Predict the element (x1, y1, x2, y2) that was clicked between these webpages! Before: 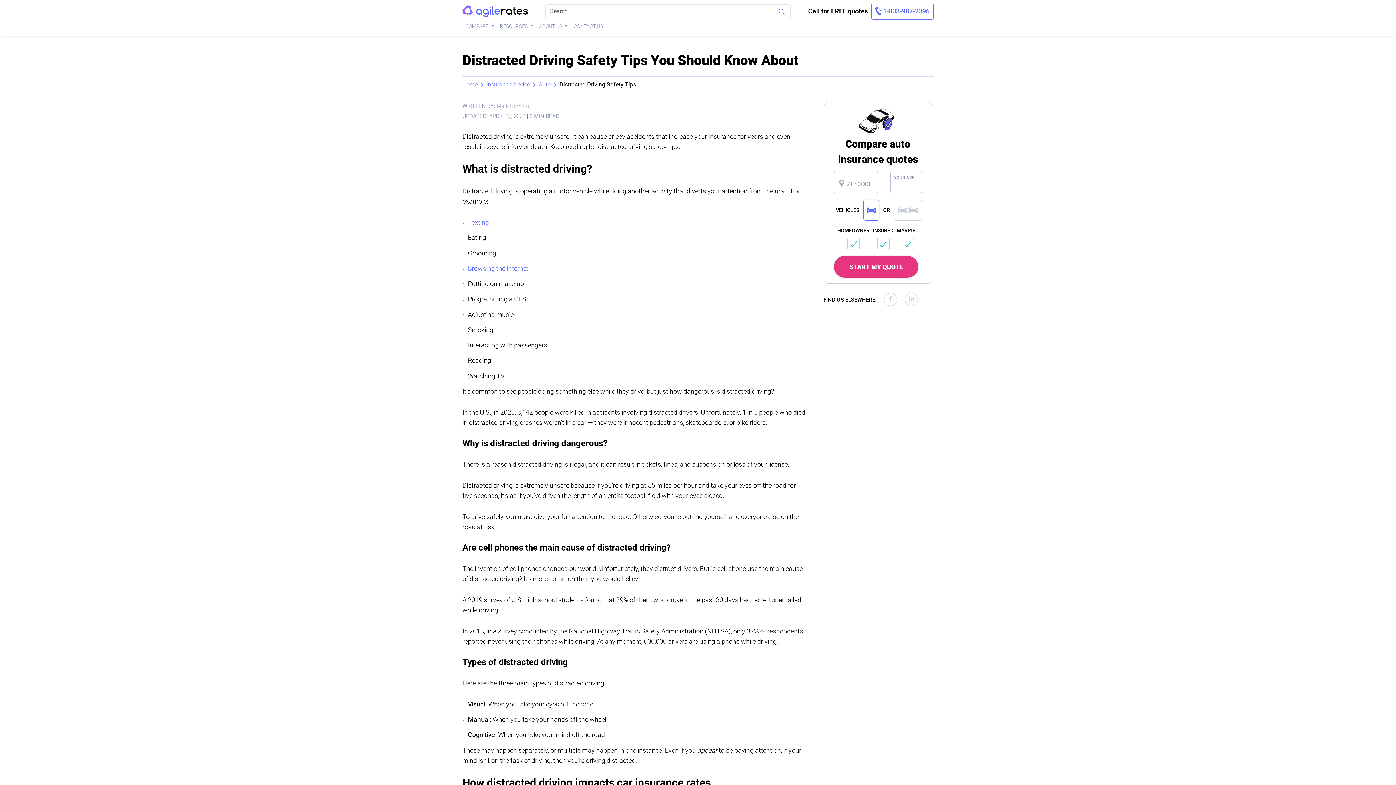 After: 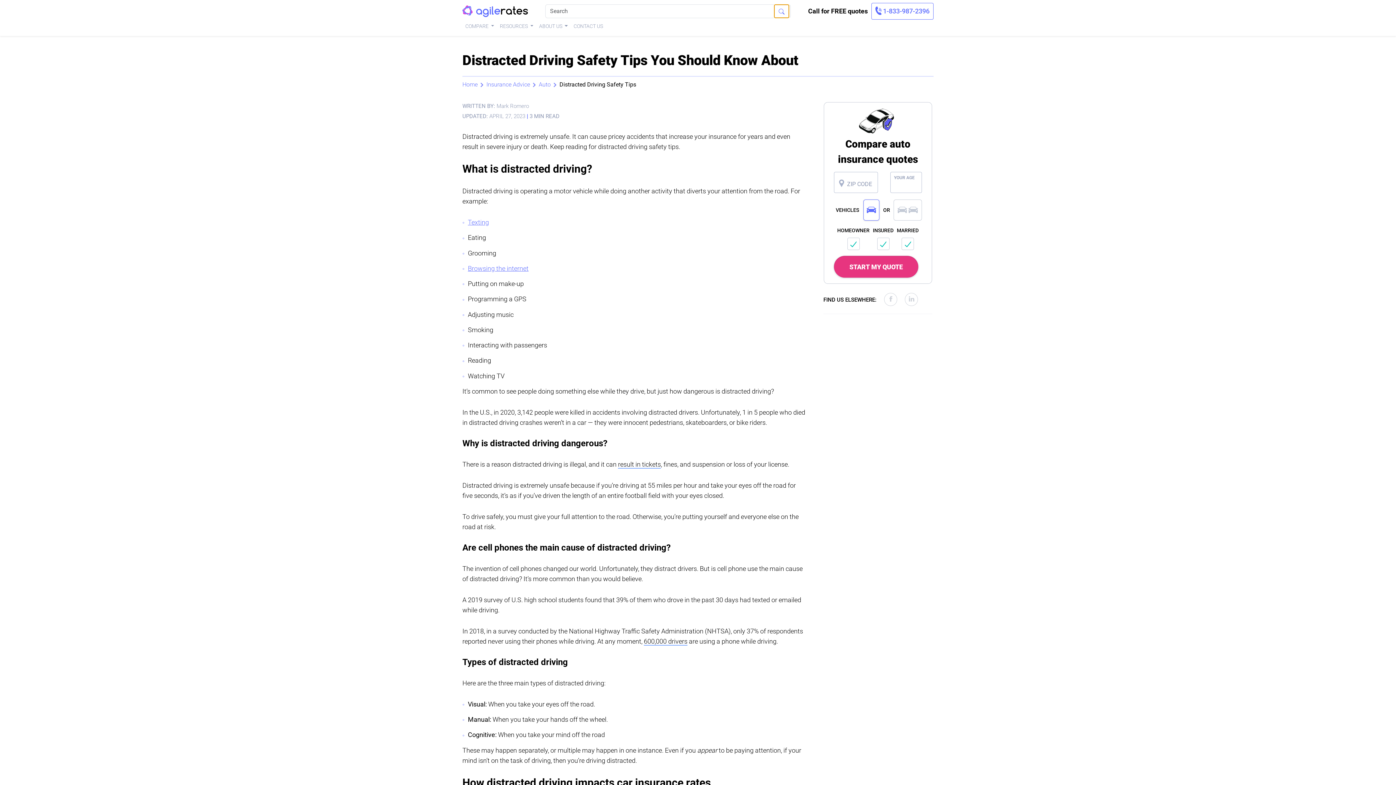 Action: label: Search bbox: (774, 4, 789, 18)